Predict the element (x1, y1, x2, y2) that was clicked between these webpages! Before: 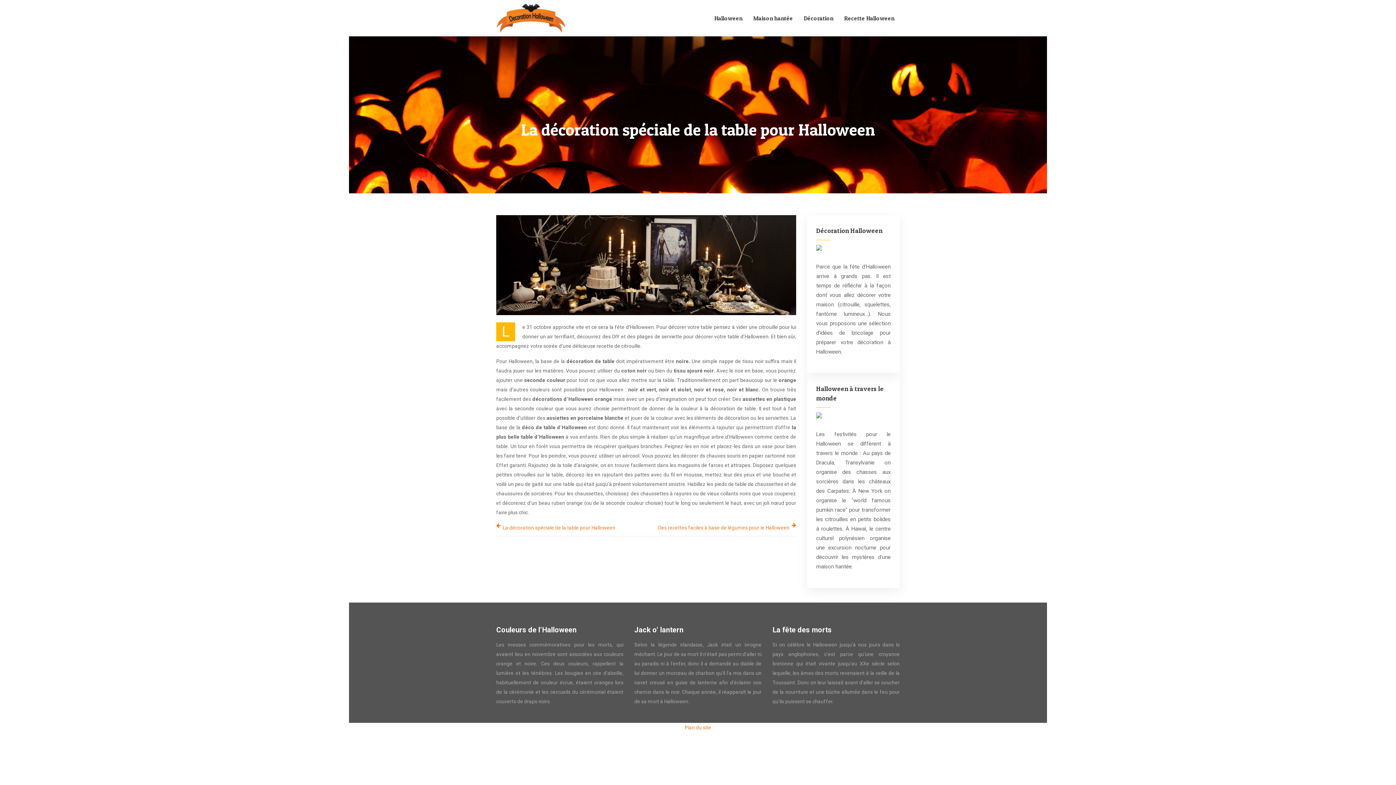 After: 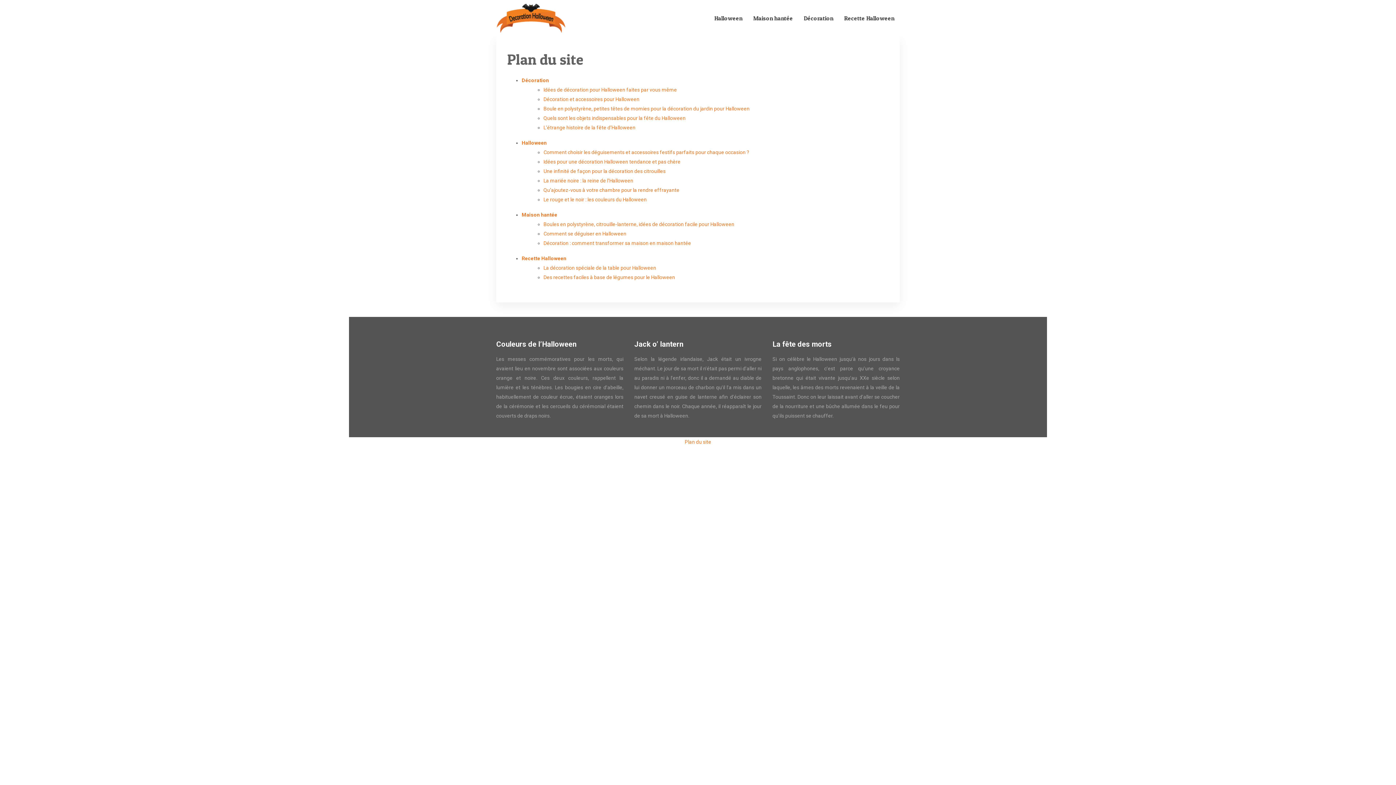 Action: label: Plan du site bbox: (684, 725, 711, 730)